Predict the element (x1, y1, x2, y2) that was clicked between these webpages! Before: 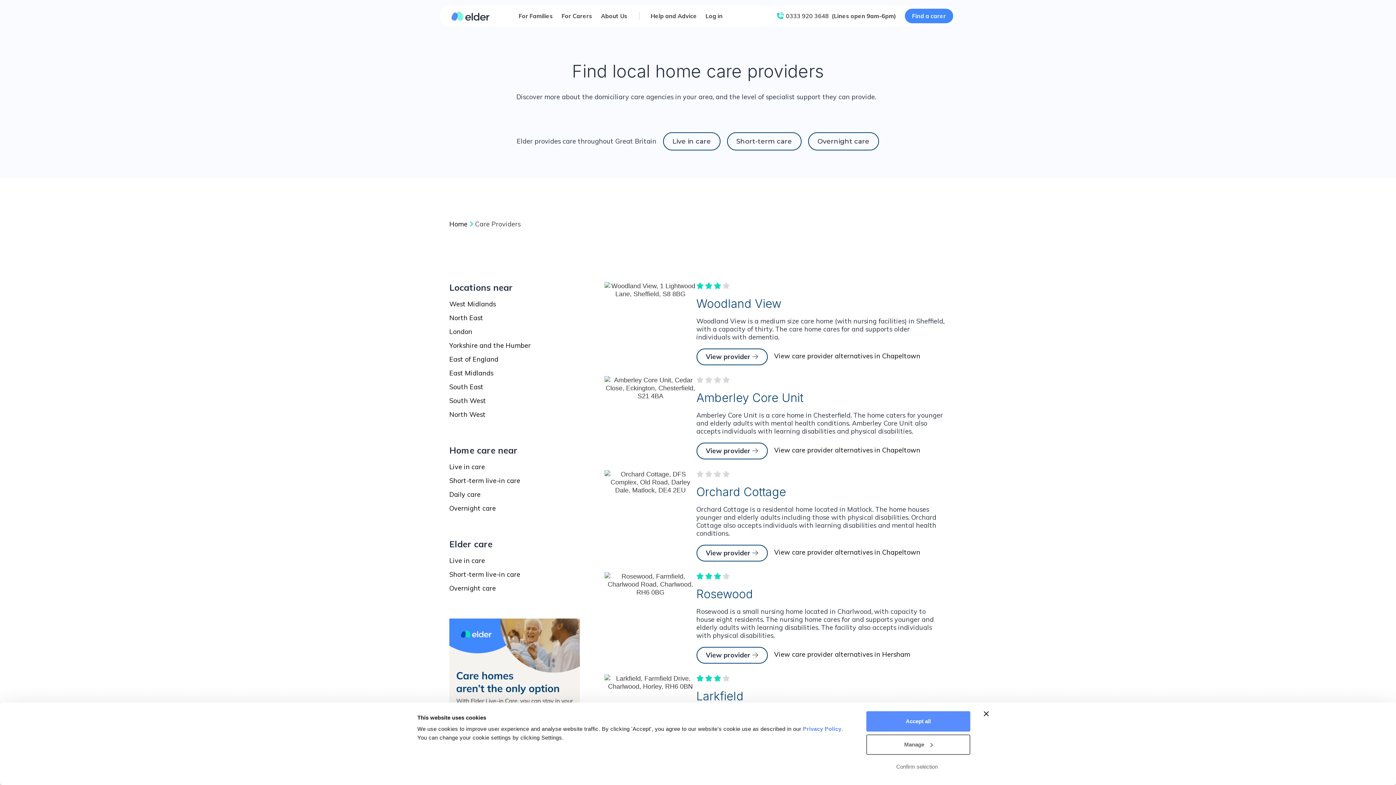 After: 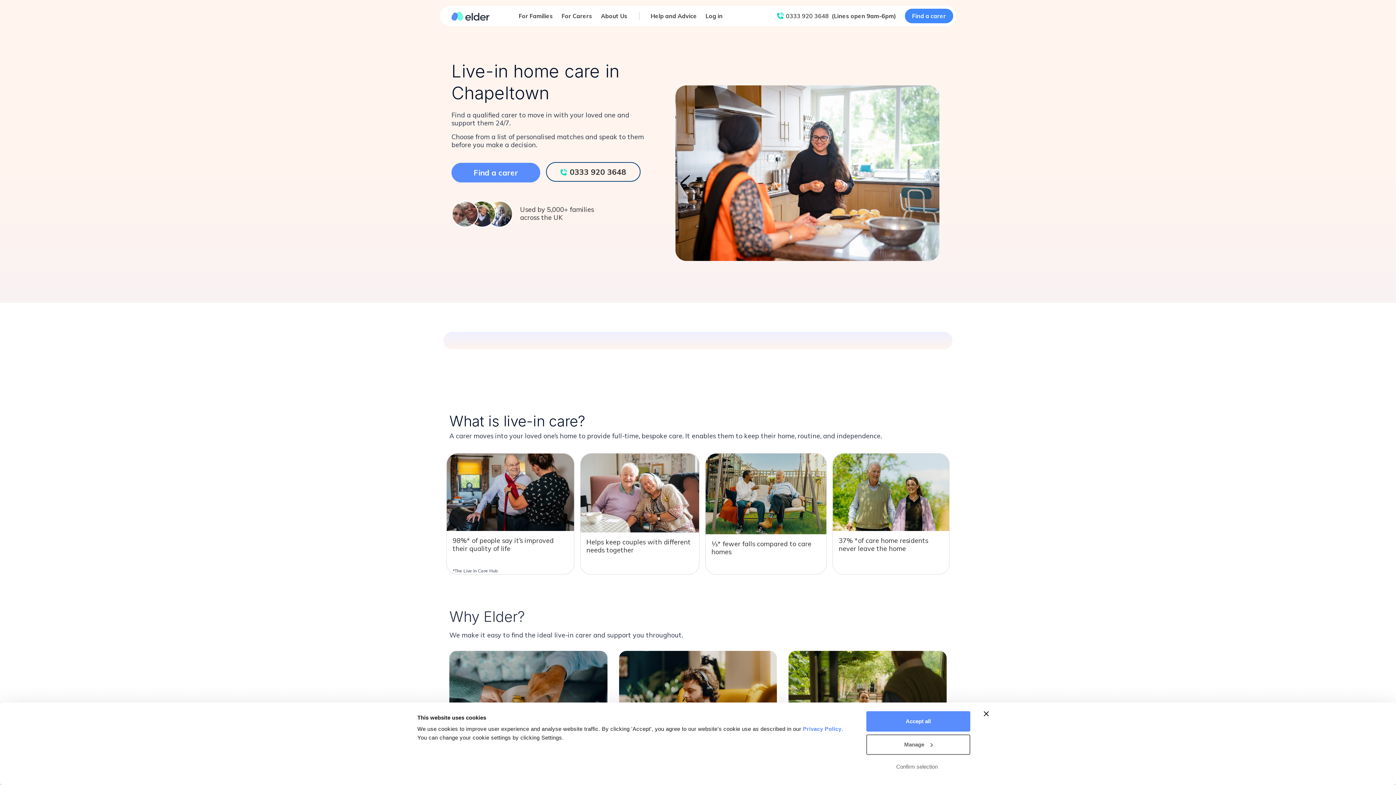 Action: bbox: (774, 548, 920, 556) label: View care provider alternatives in Chapeltown